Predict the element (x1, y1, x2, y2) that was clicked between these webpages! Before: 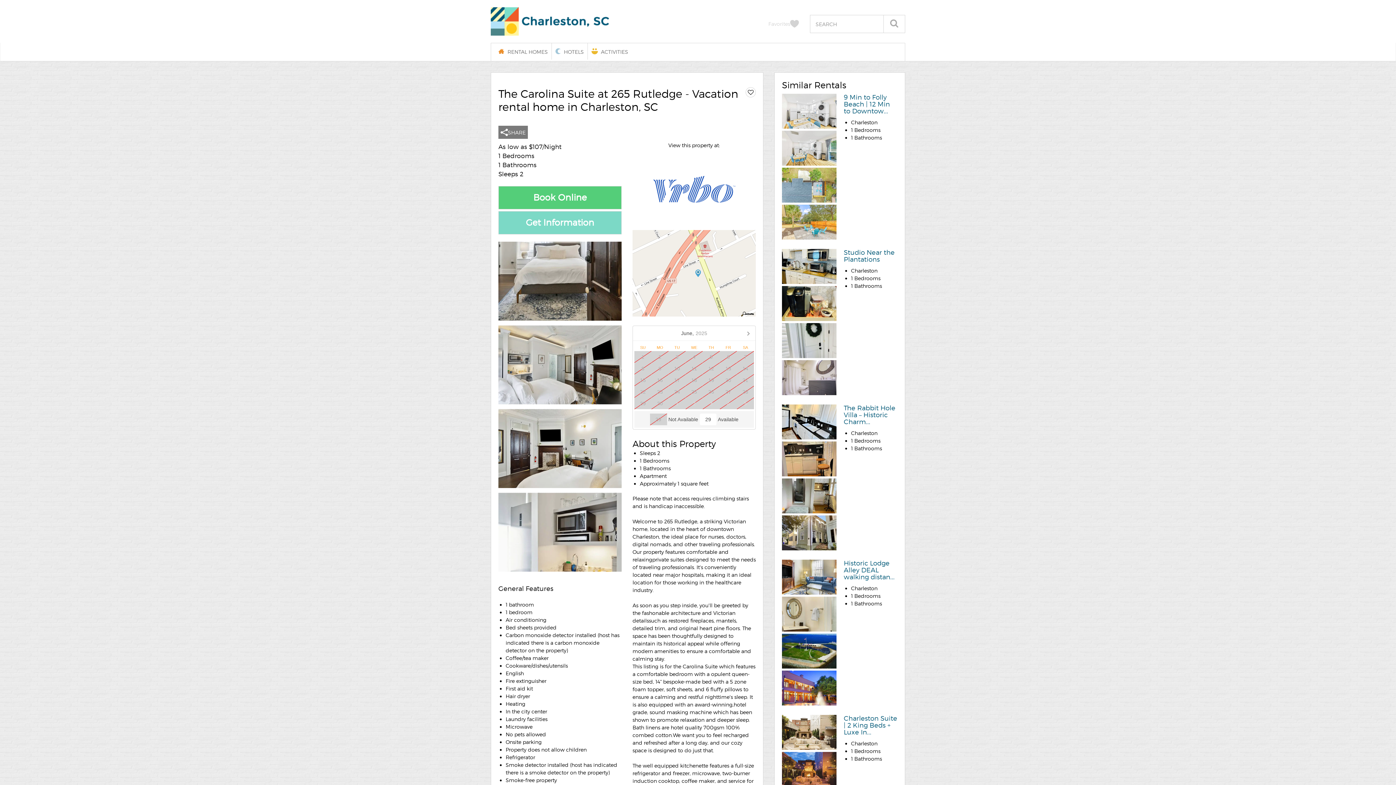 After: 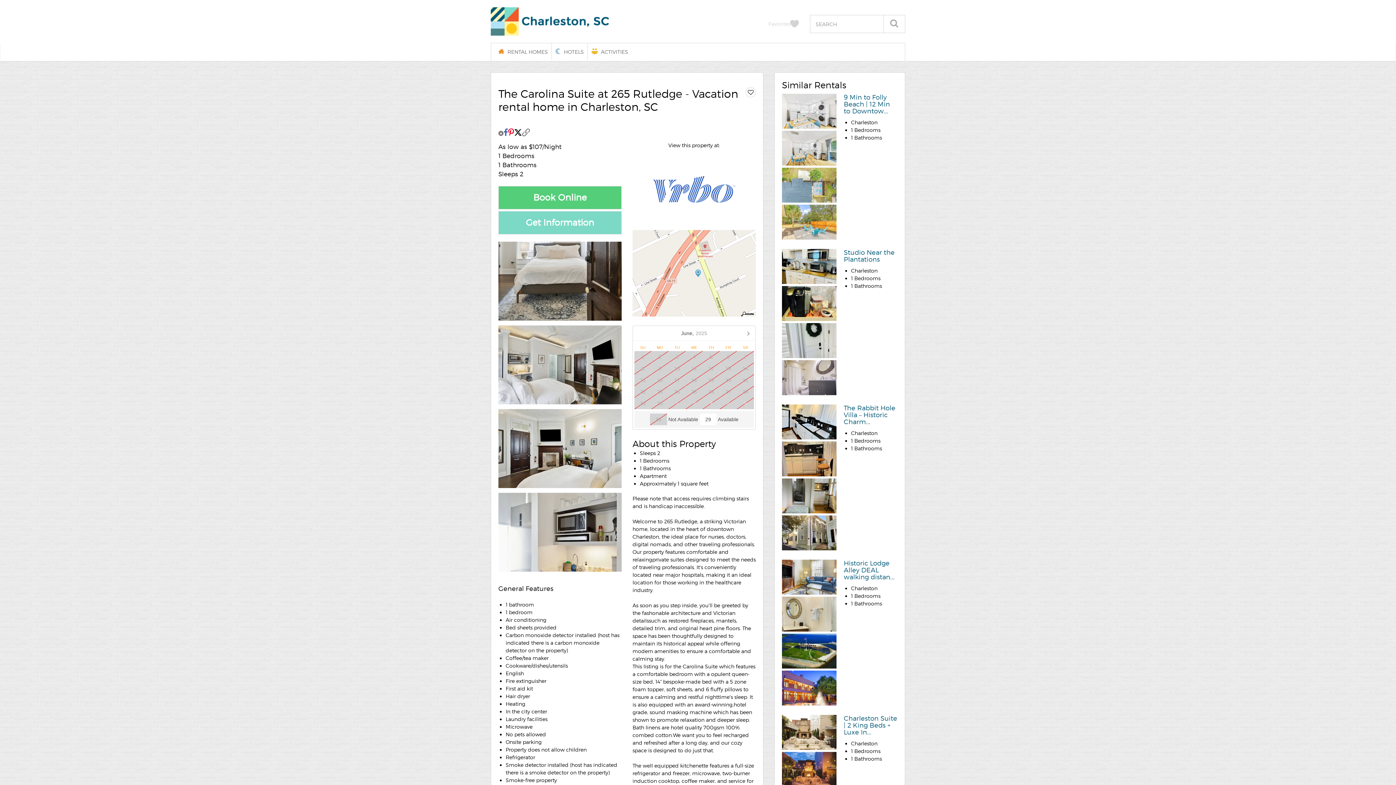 Action: bbox: (498, 125, 528, 138) label: SHARE